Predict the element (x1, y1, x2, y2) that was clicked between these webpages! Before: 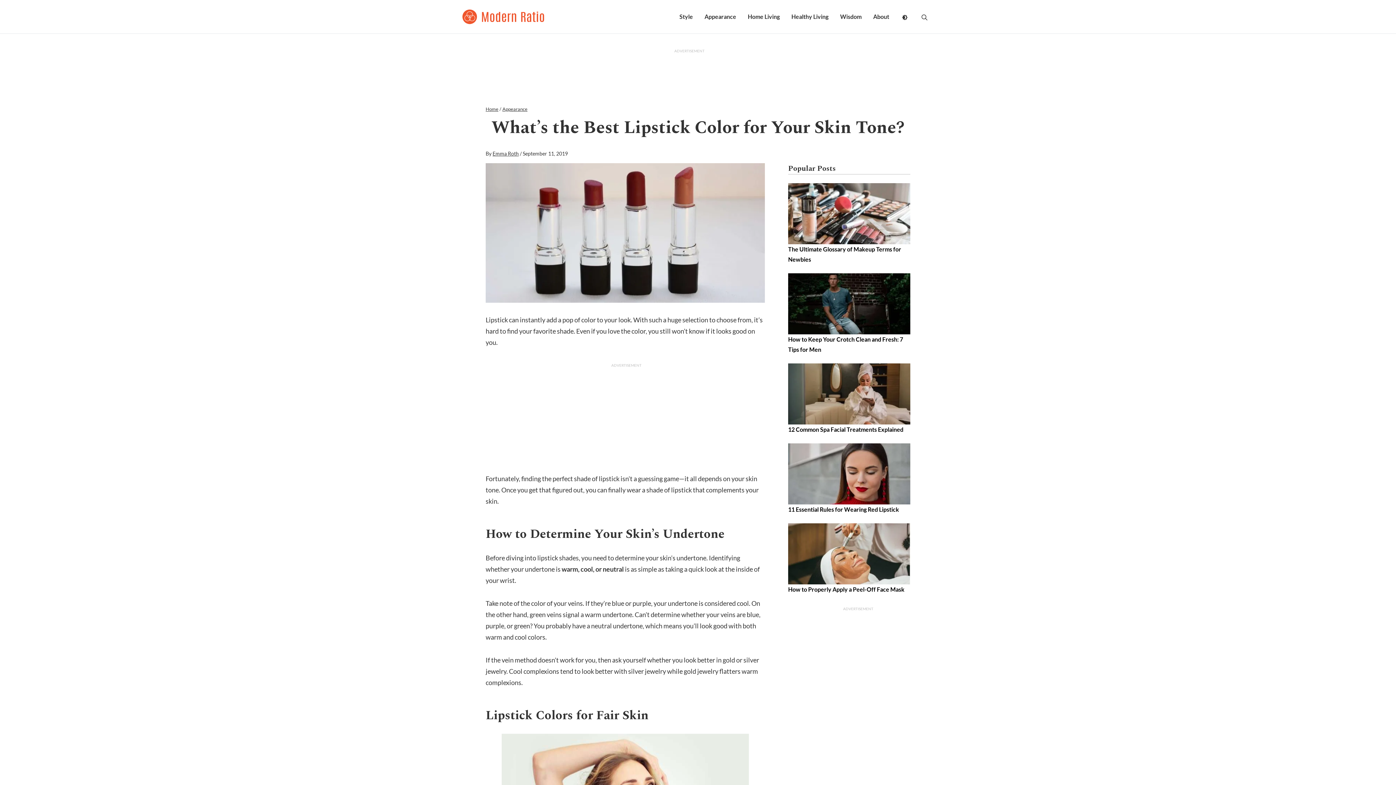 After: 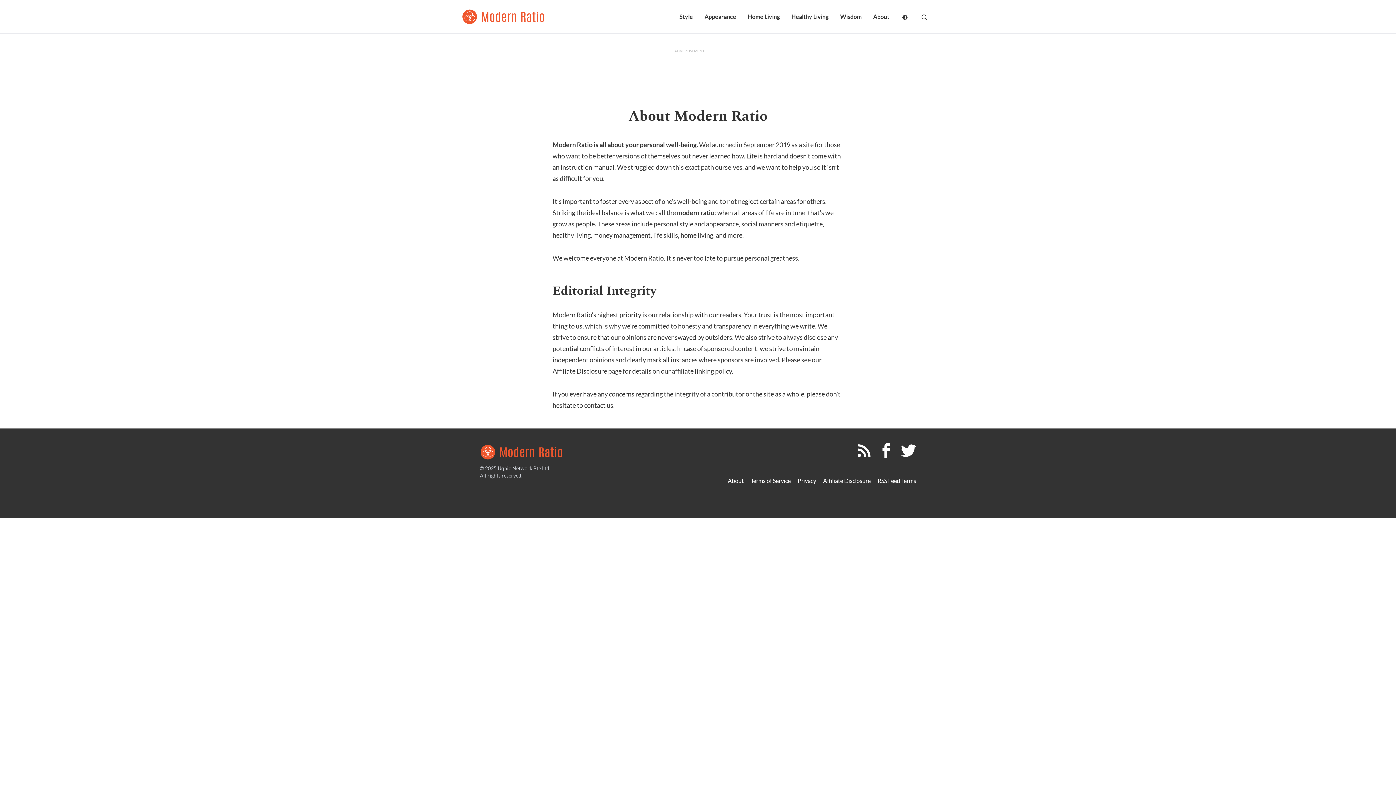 Action: bbox: (867, 5, 895, 27) label: About